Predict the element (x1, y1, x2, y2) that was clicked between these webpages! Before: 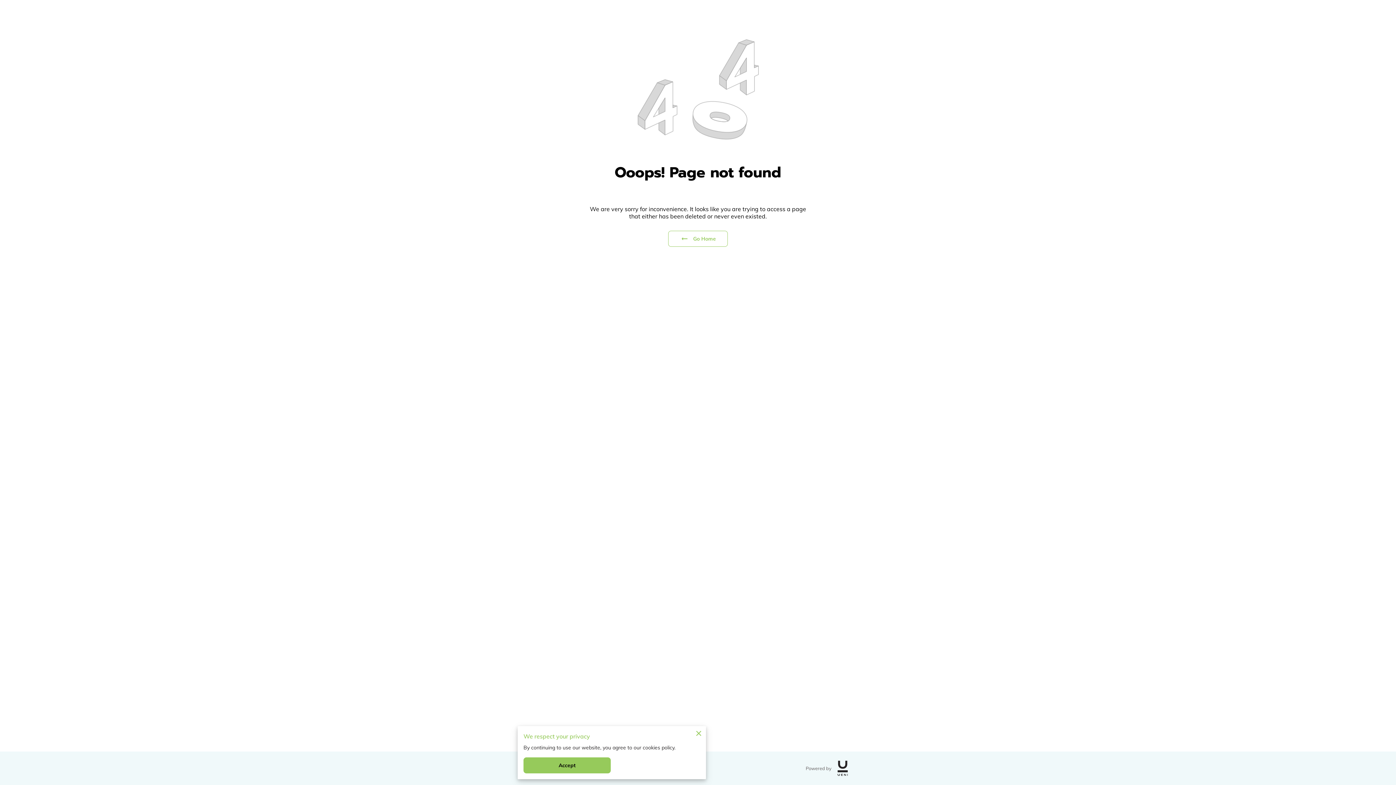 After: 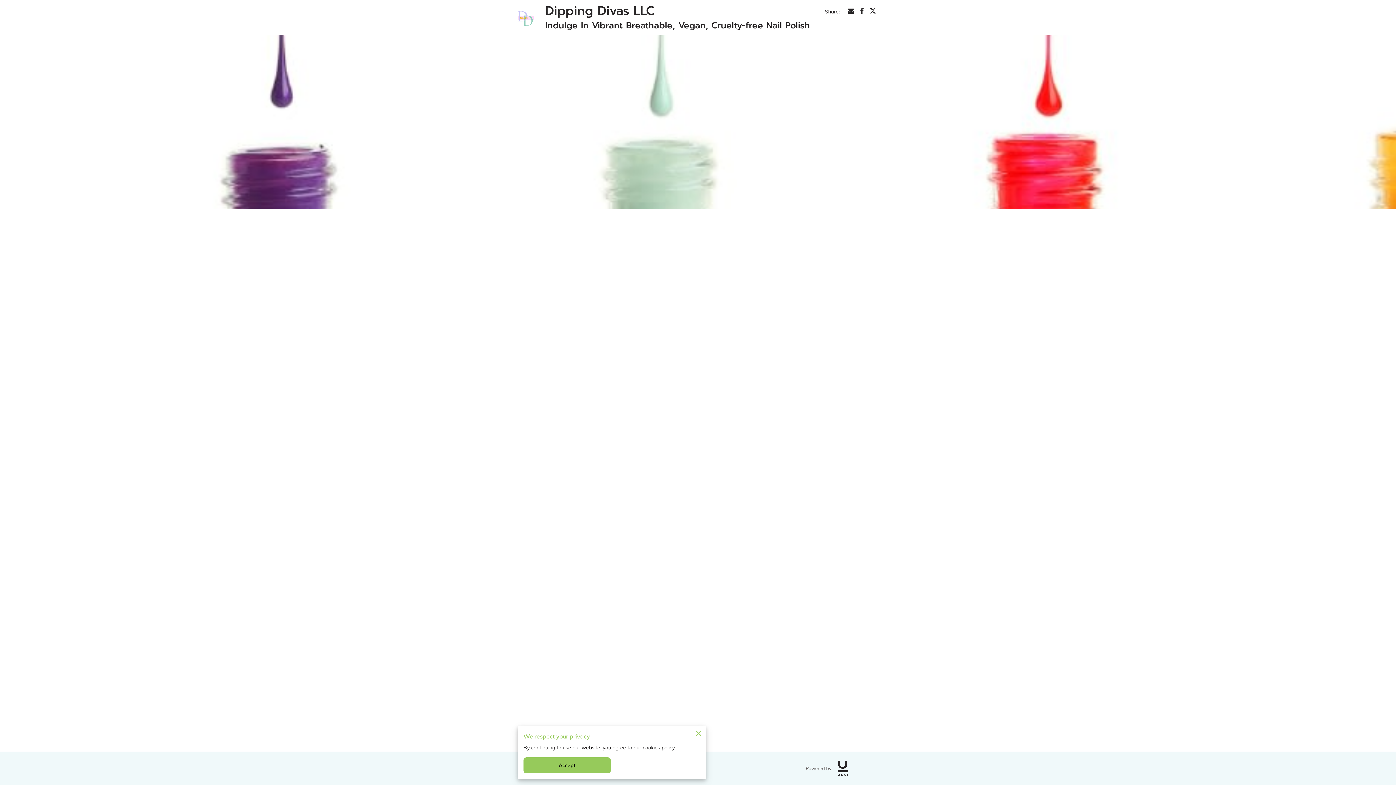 Action: label: Go Home bbox: (668, 230, 728, 246)